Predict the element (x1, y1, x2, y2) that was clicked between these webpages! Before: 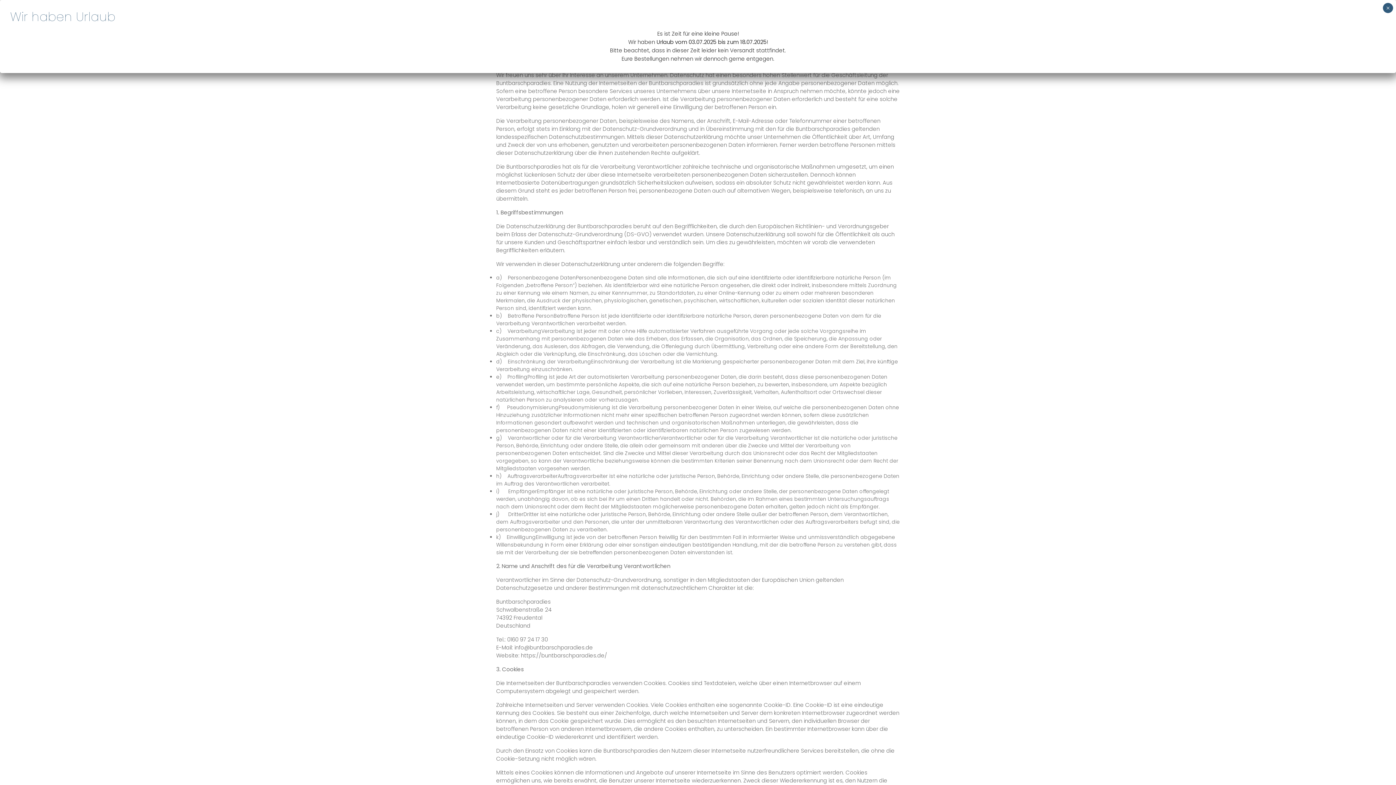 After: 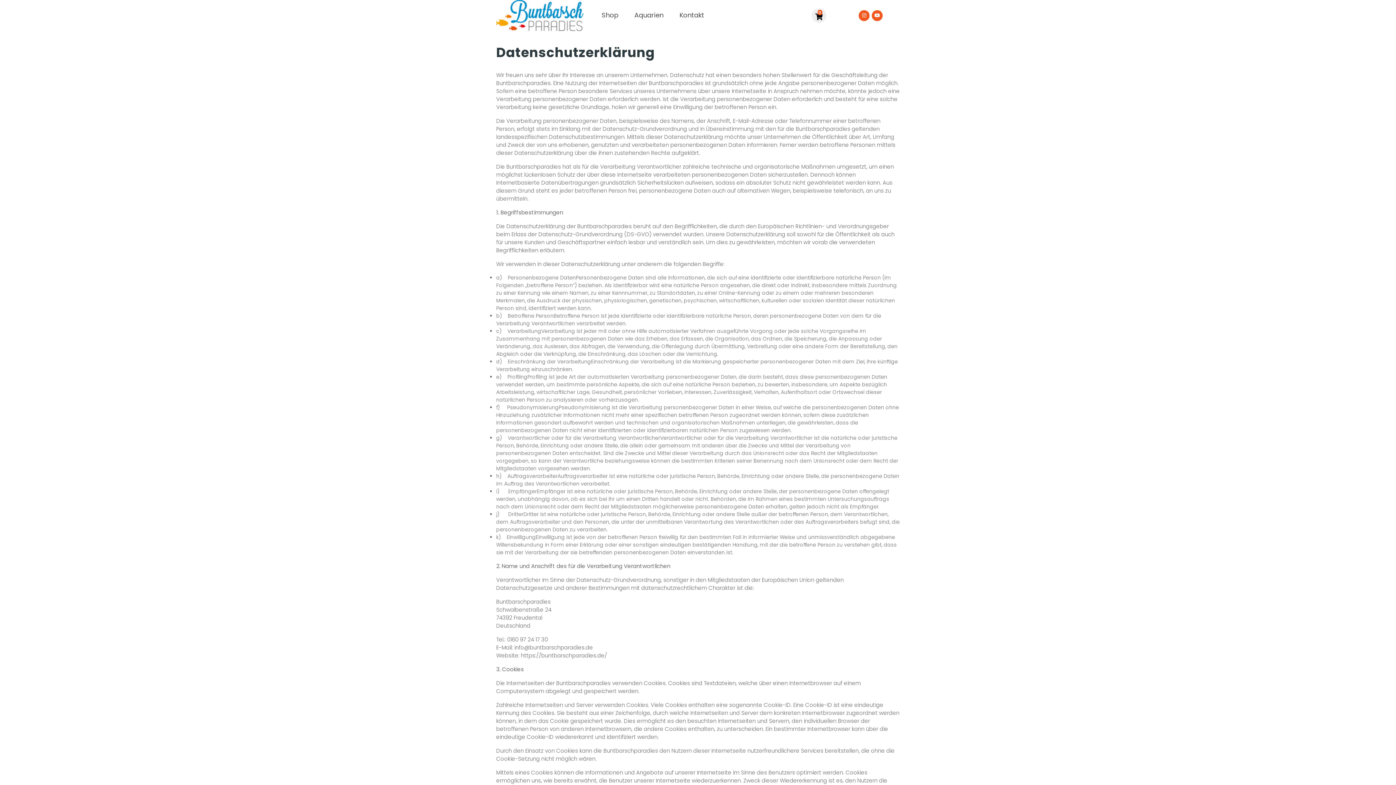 Action: label: Schließen bbox: (1383, 2, 1393, 13)